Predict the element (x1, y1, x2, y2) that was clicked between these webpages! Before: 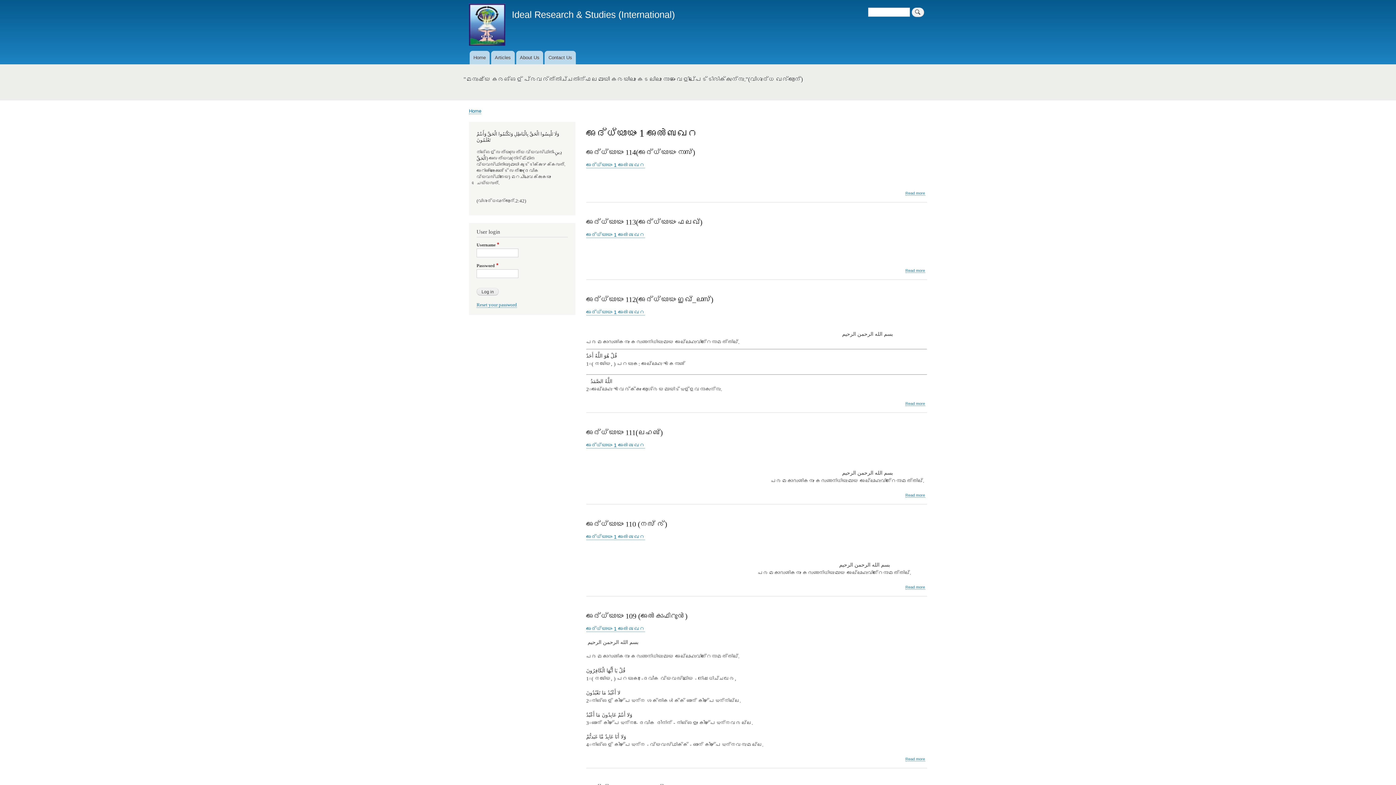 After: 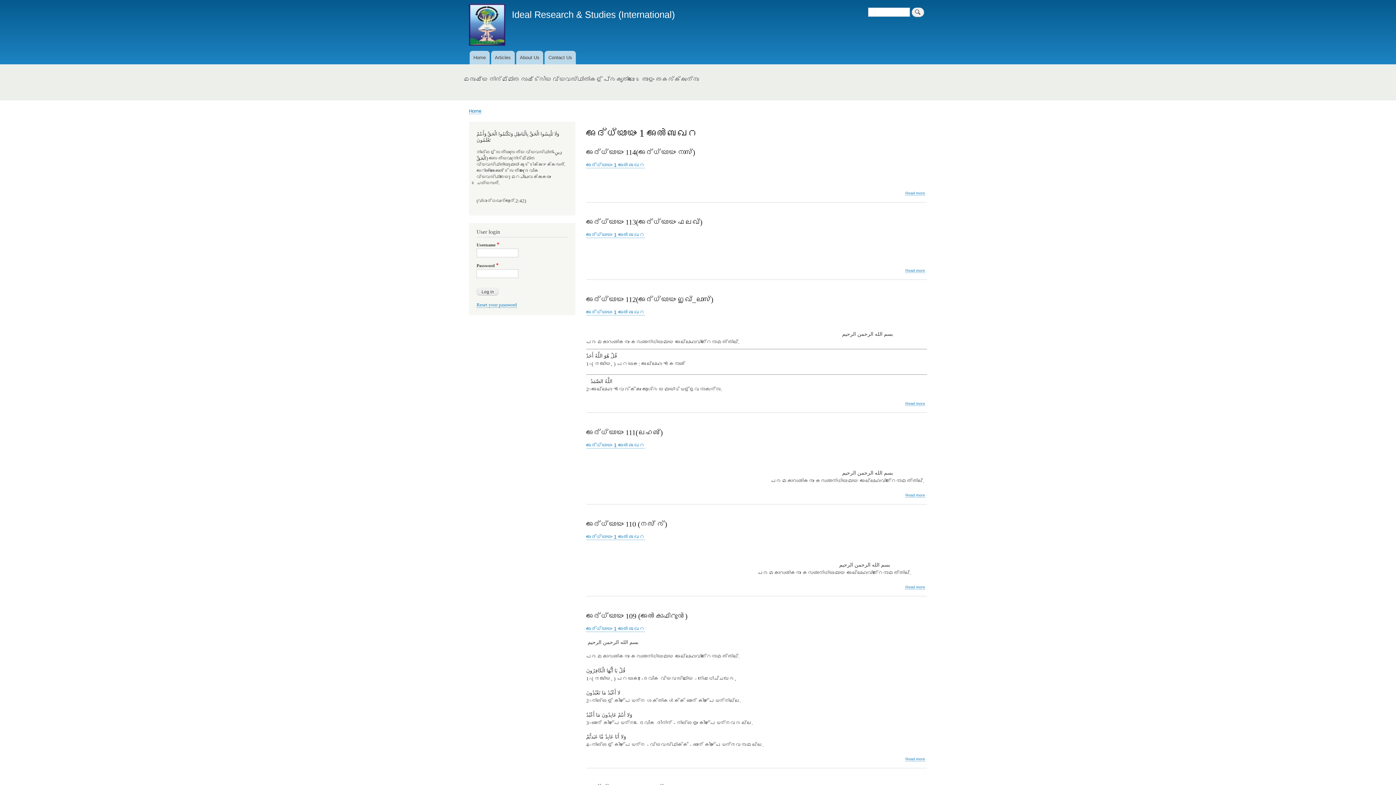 Action: bbox: (586, 534, 644, 540) label: അദ്ധ്യായം 1 അൽബഖറ